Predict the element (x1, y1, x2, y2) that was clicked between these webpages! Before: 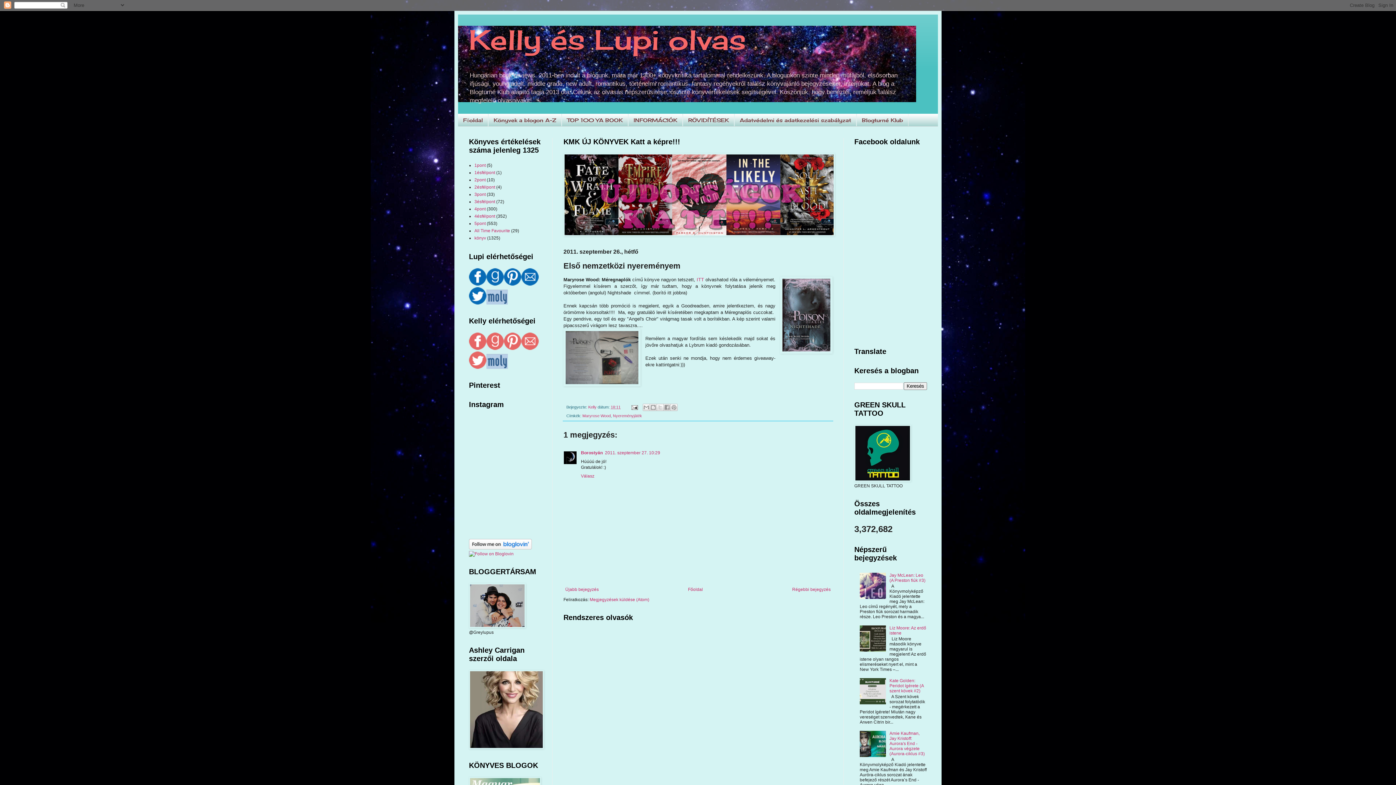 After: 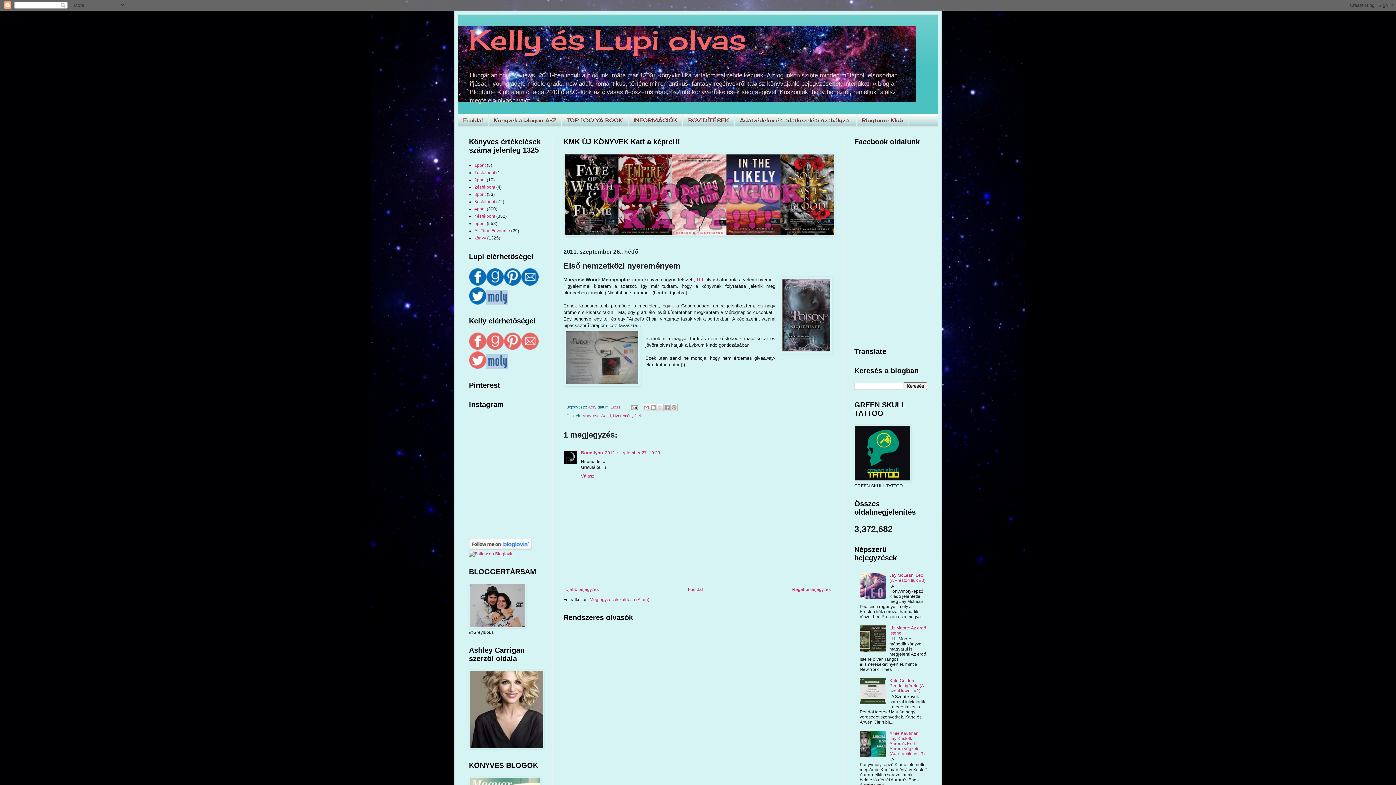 Action: bbox: (486, 281, 504, 286)